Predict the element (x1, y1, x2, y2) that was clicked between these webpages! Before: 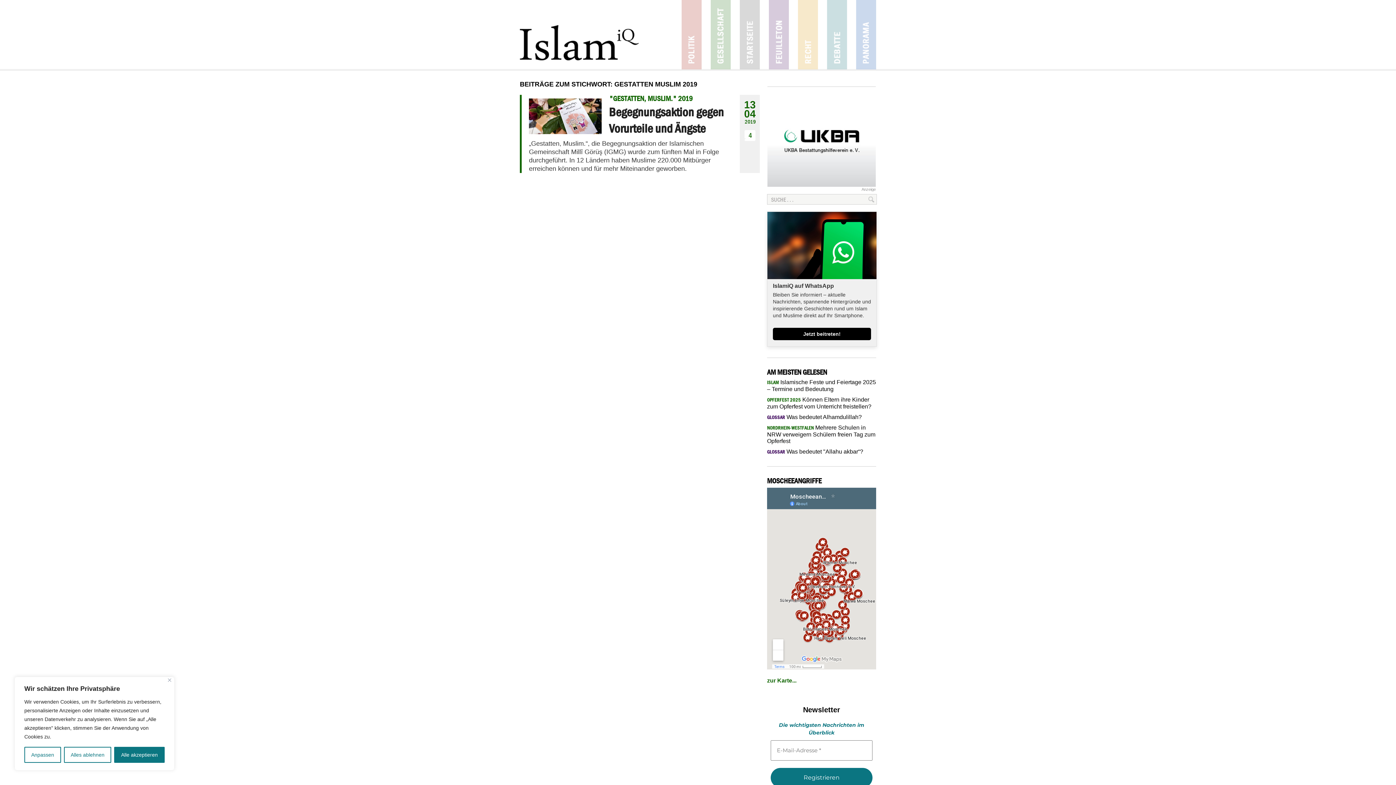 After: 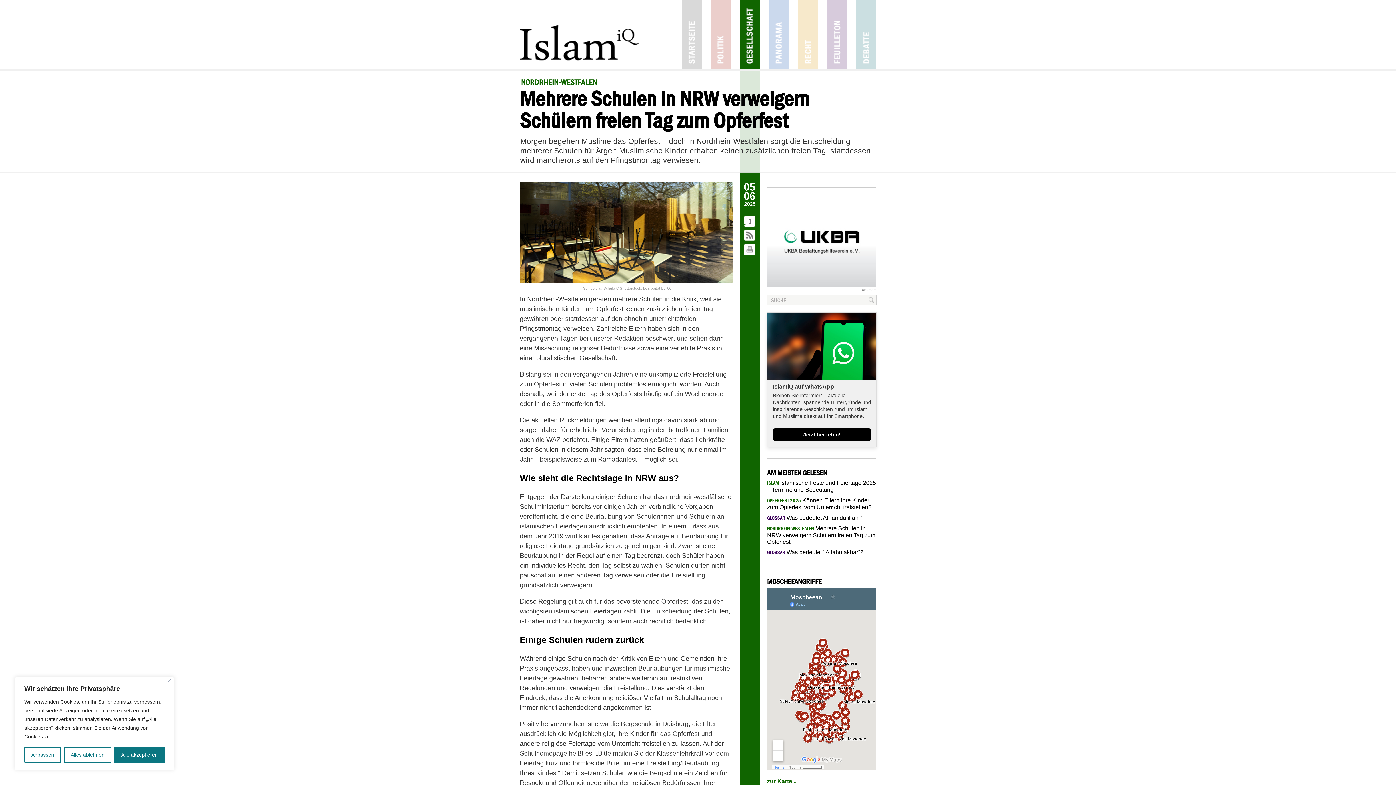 Action: label: NORDRHEIN-WESTFALEN Mehrere Schulen in NRW verweigern Schülern freien Tag zum Opferfest bbox: (767, 424, 875, 444)